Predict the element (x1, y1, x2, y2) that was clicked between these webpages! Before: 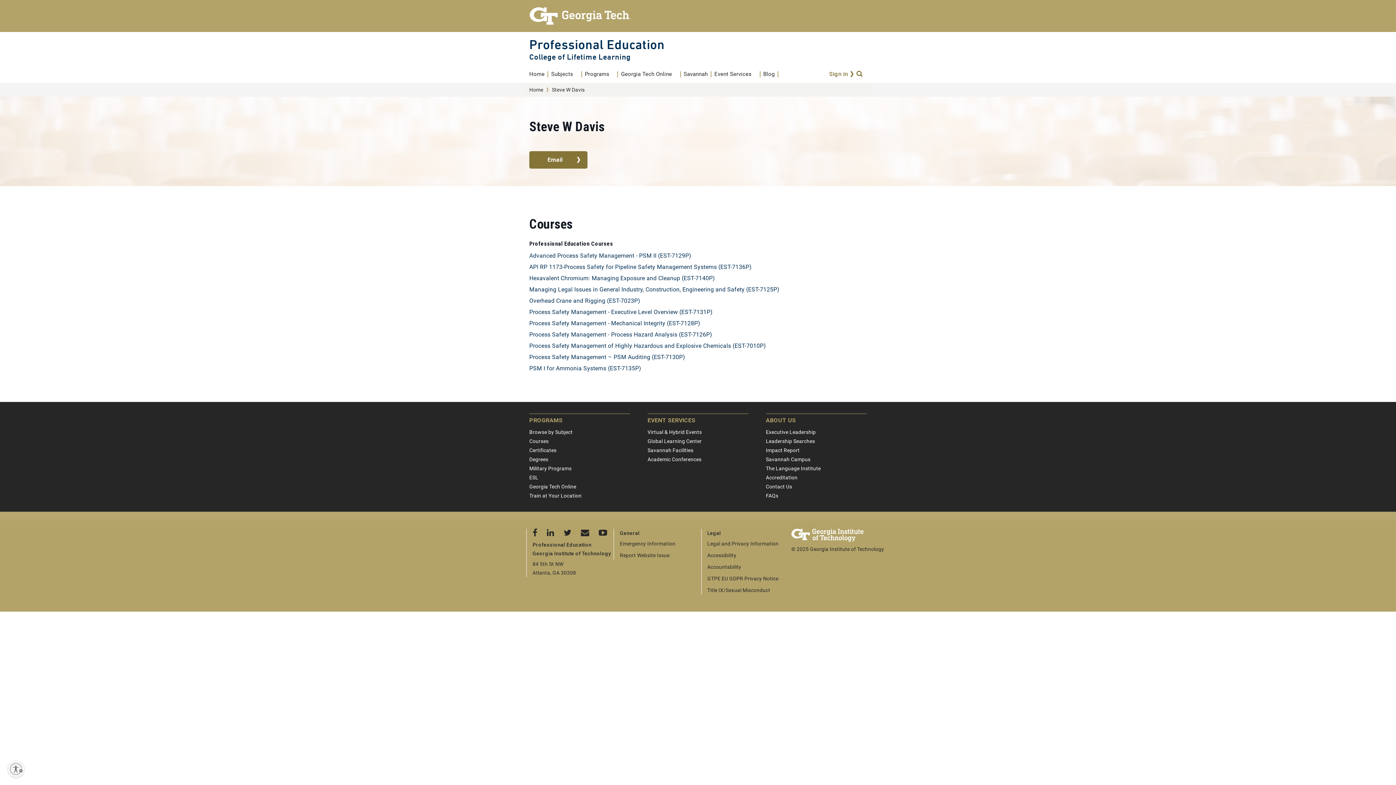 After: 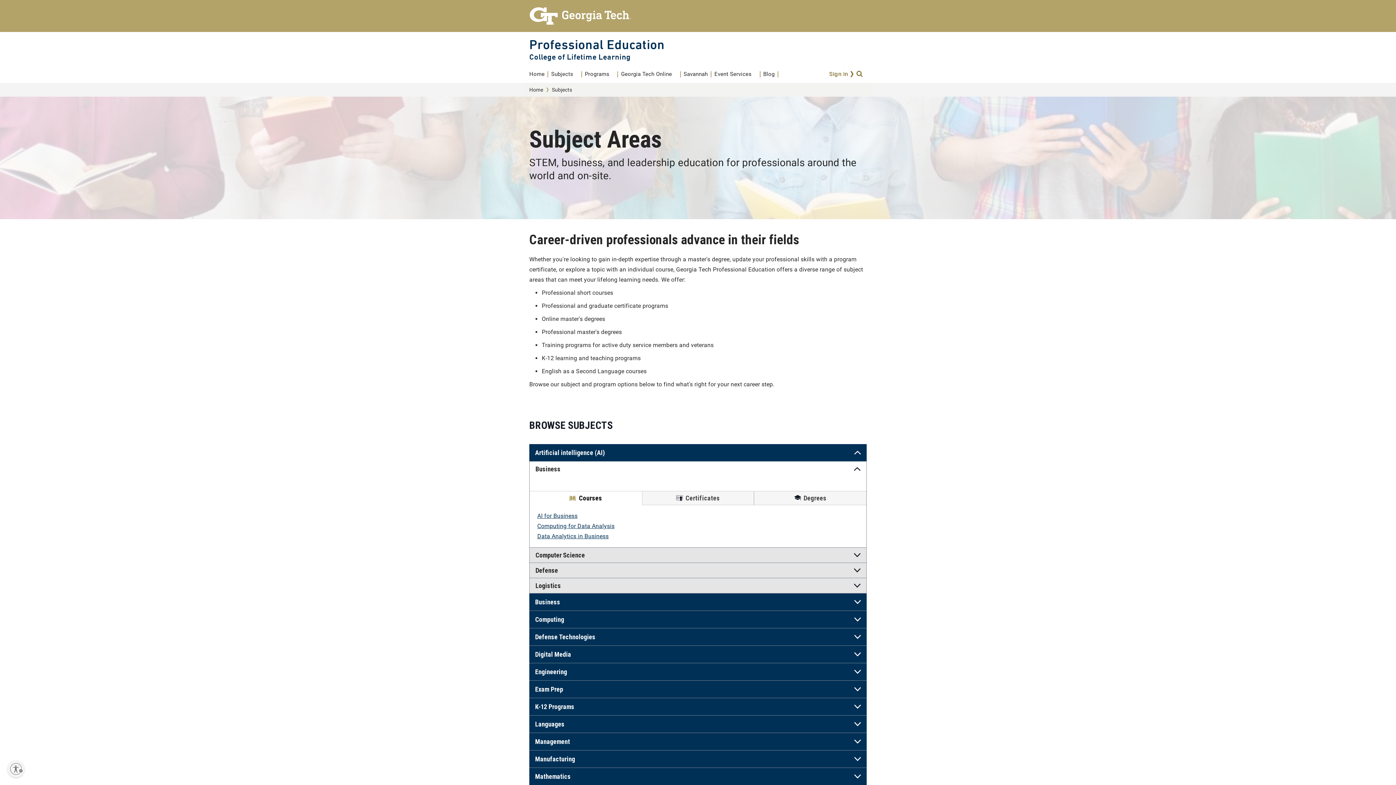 Action: label: Subjects bbox: (548, 71, 582, 77)